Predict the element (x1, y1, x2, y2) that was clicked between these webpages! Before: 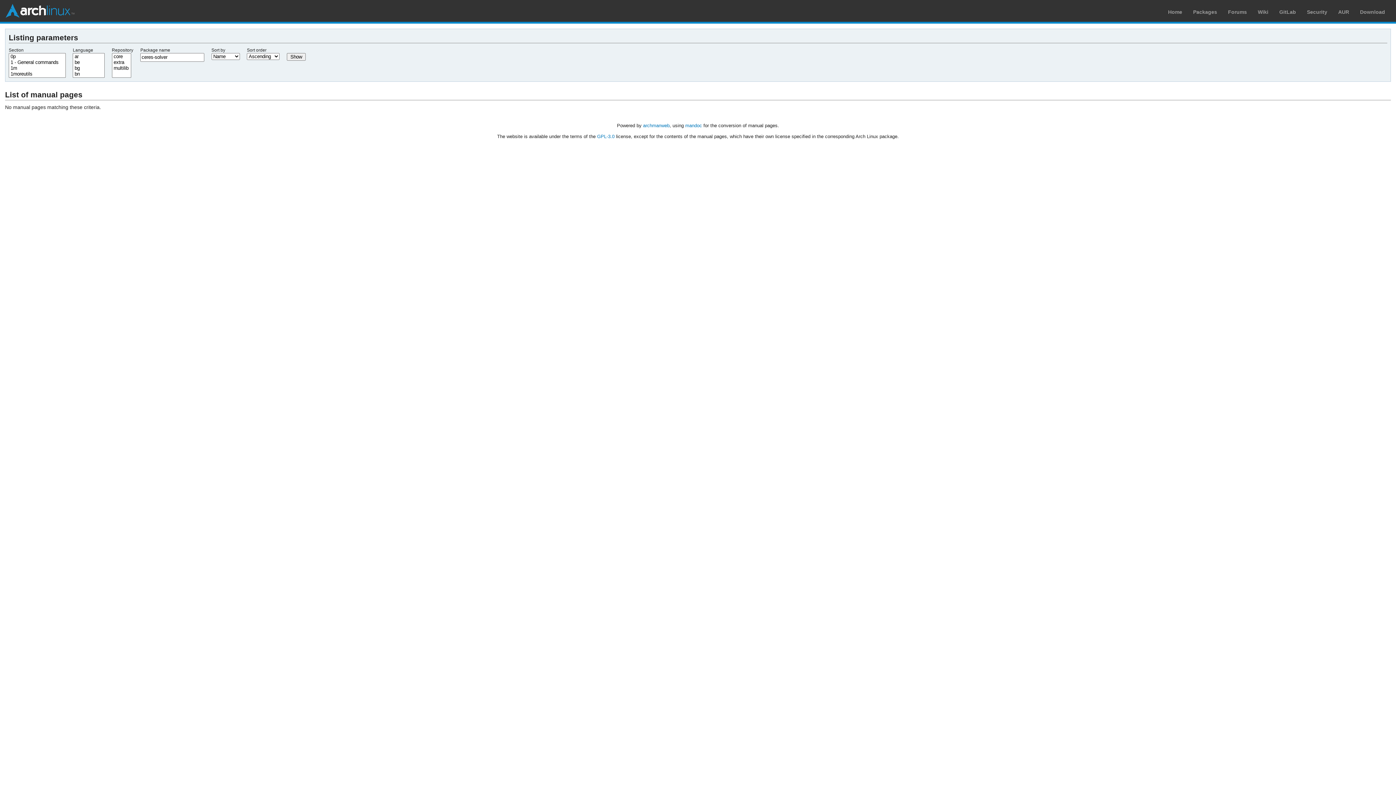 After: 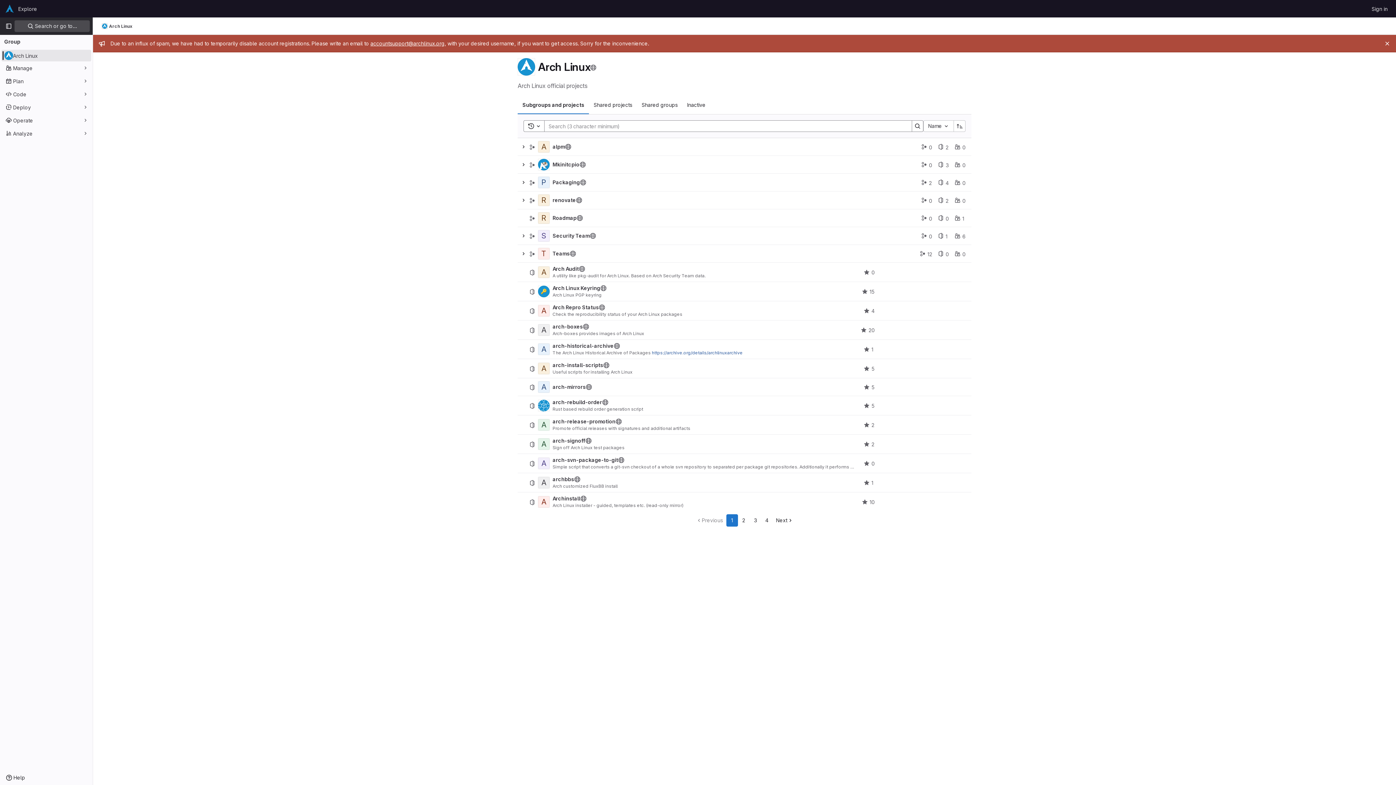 Action: bbox: (1279, 9, 1296, 14) label: GitLab